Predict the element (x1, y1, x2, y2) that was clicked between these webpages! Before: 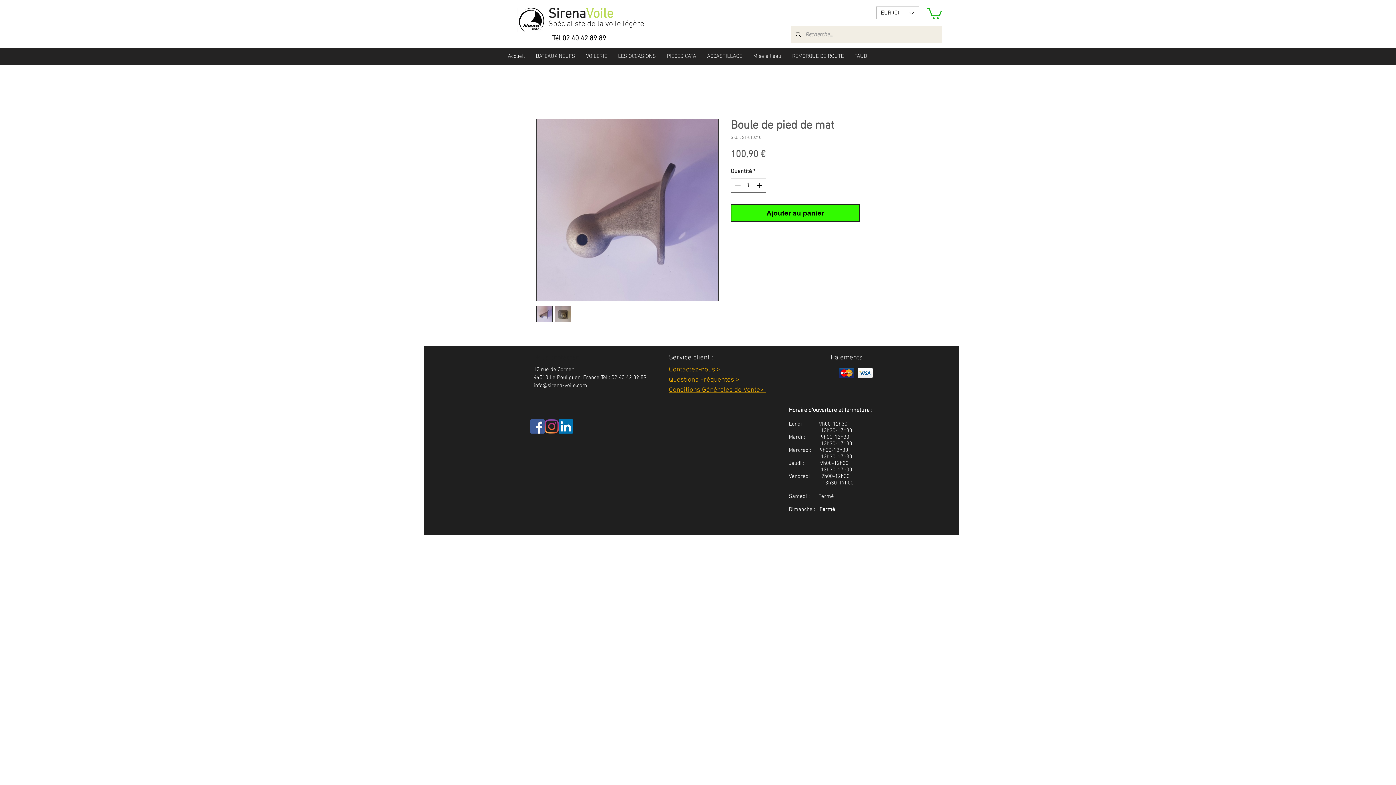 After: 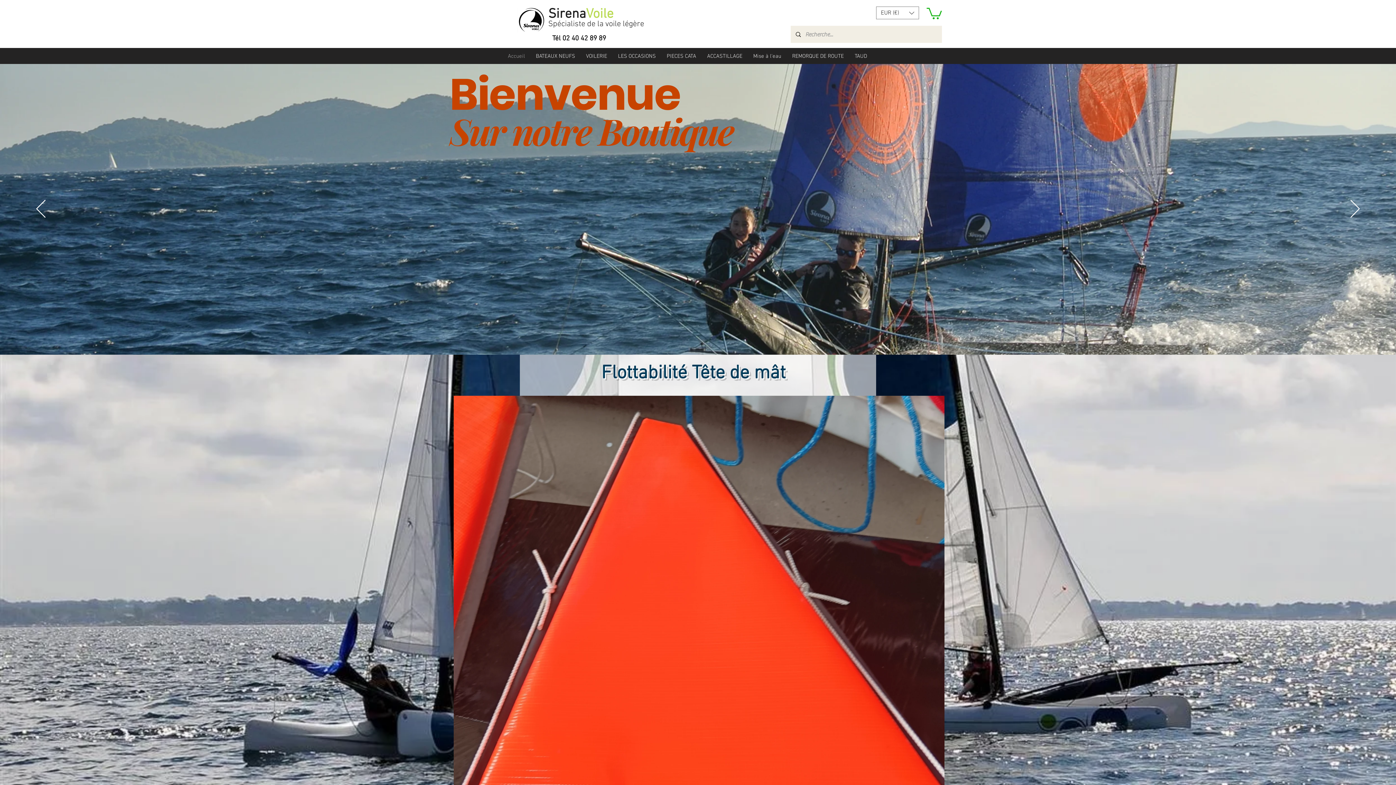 Action: label: SirenaVoile bbox: (548, 6, 613, 22)